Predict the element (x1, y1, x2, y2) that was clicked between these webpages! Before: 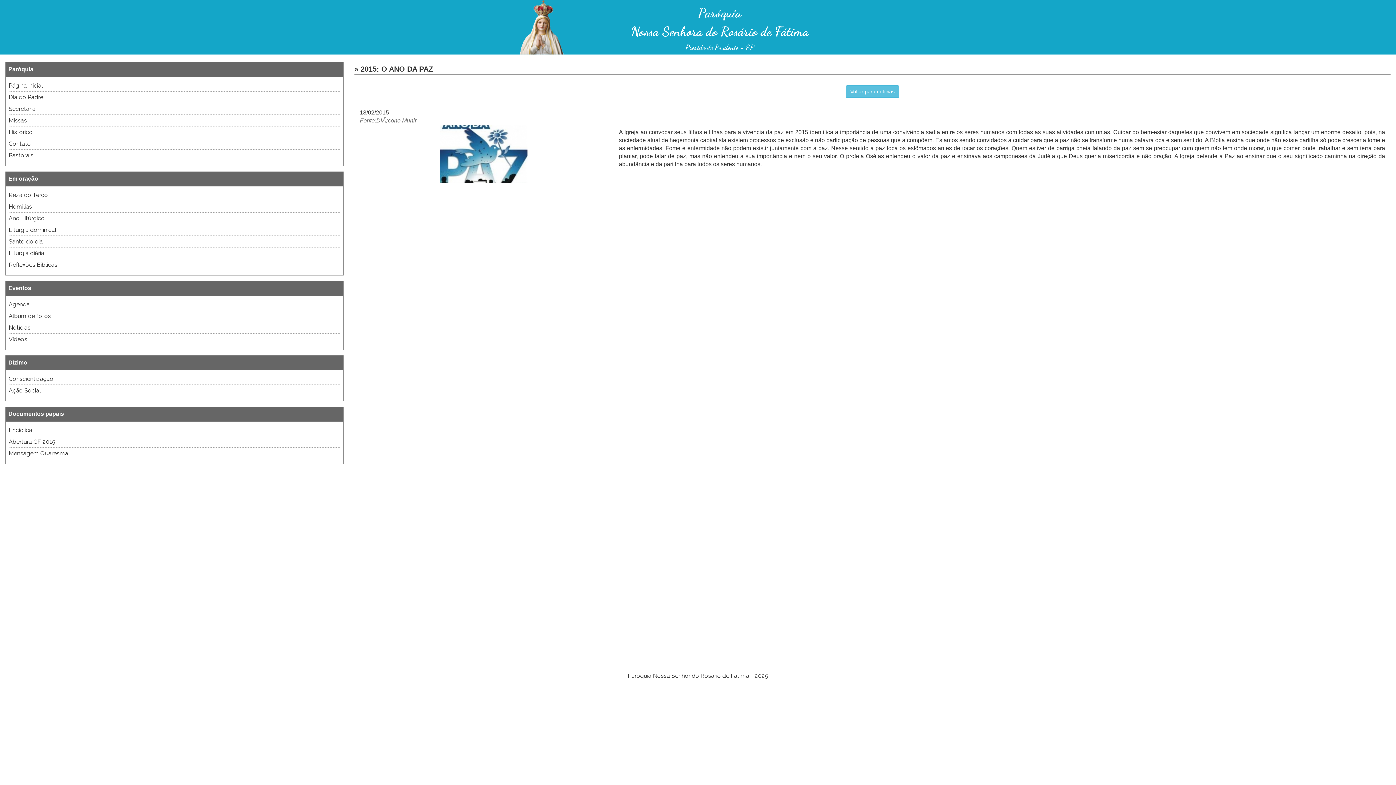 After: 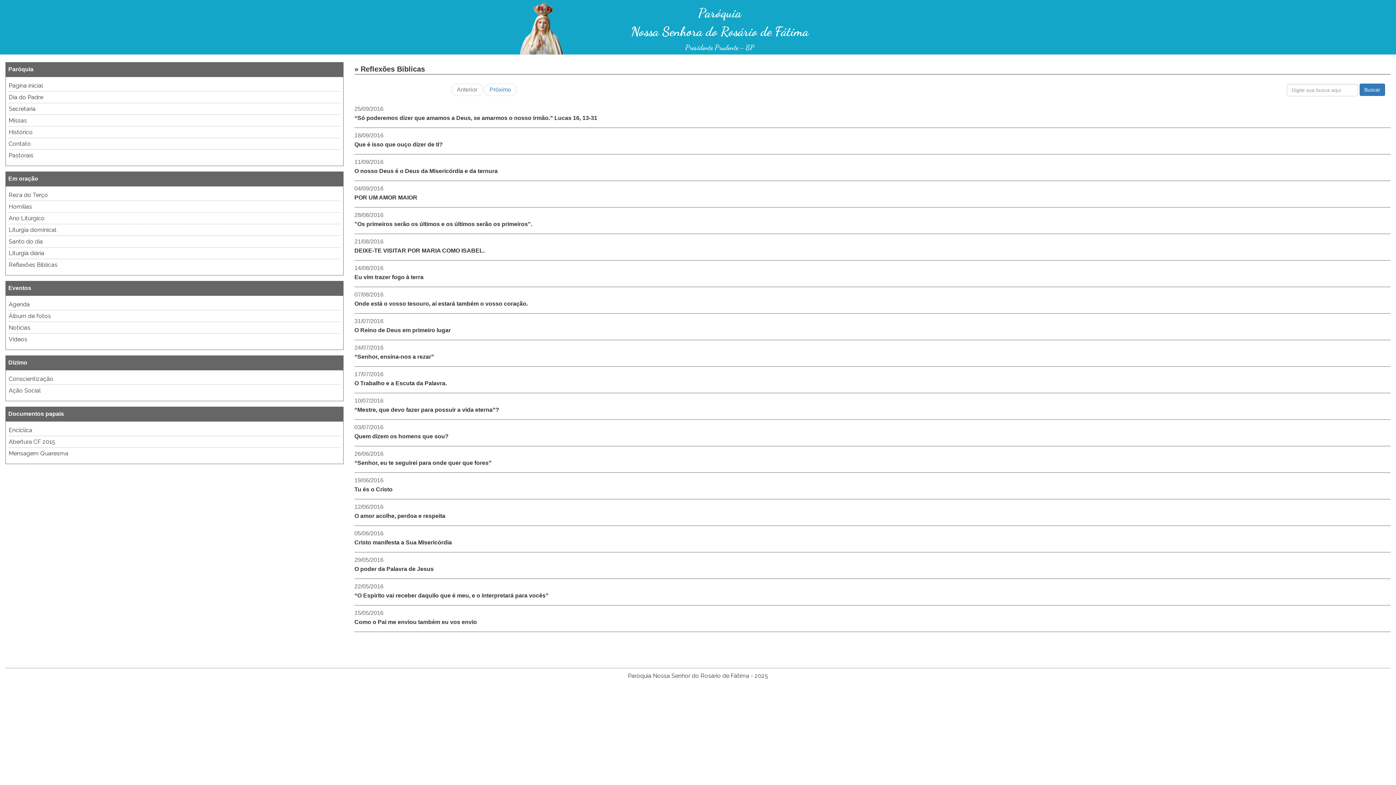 Action: label: Reflexões Bíblicas bbox: (8, 261, 57, 268)